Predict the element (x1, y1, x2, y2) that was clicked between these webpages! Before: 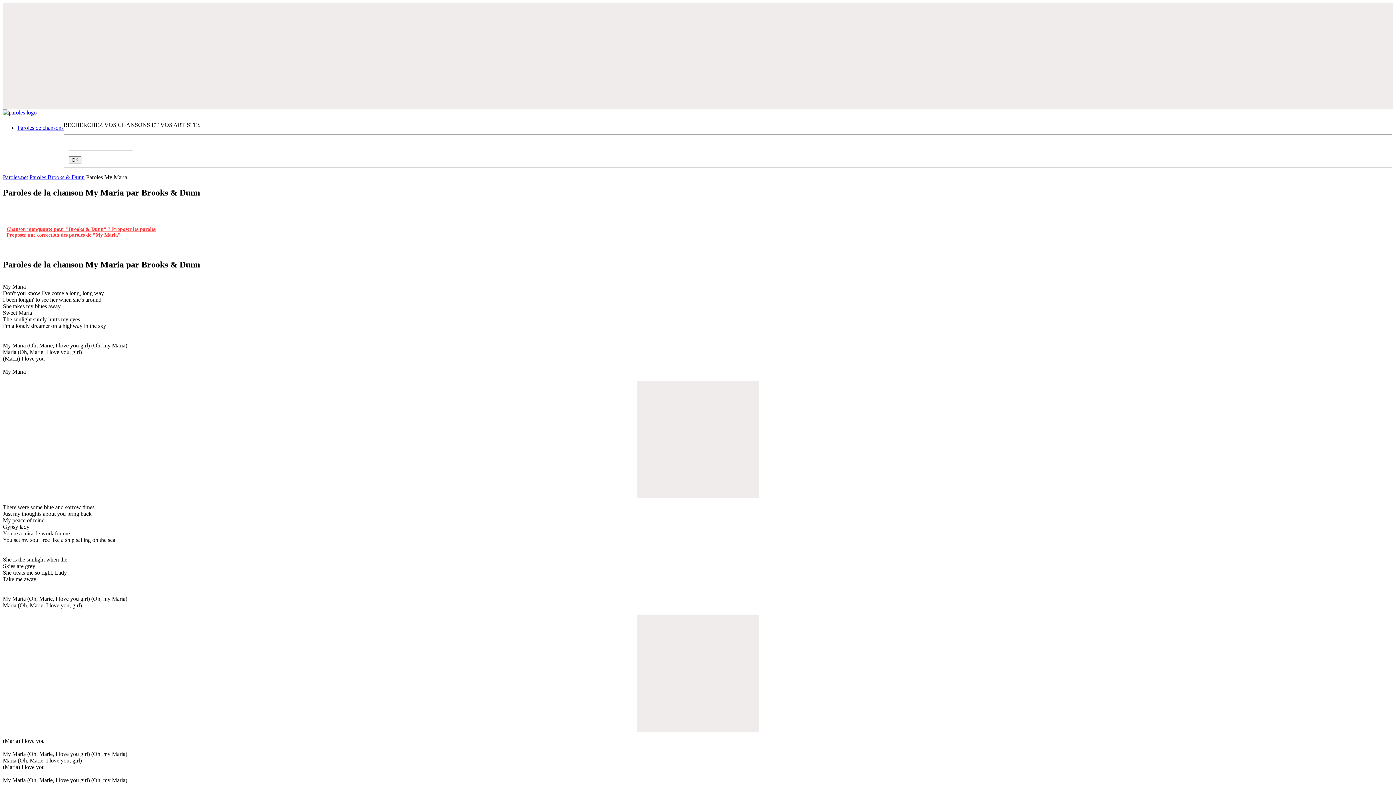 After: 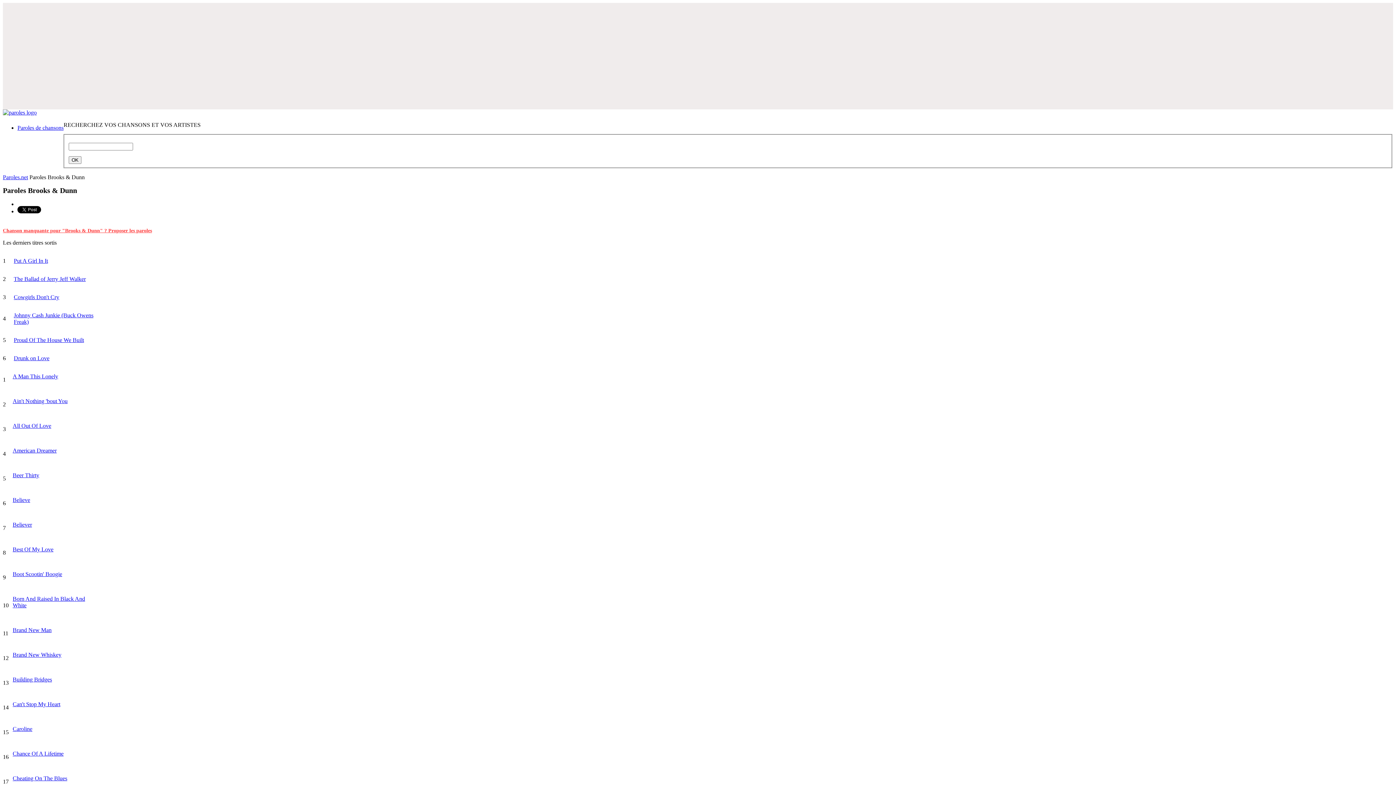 Action: bbox: (29, 174, 84, 180) label: Paroles Brooks & Dunn